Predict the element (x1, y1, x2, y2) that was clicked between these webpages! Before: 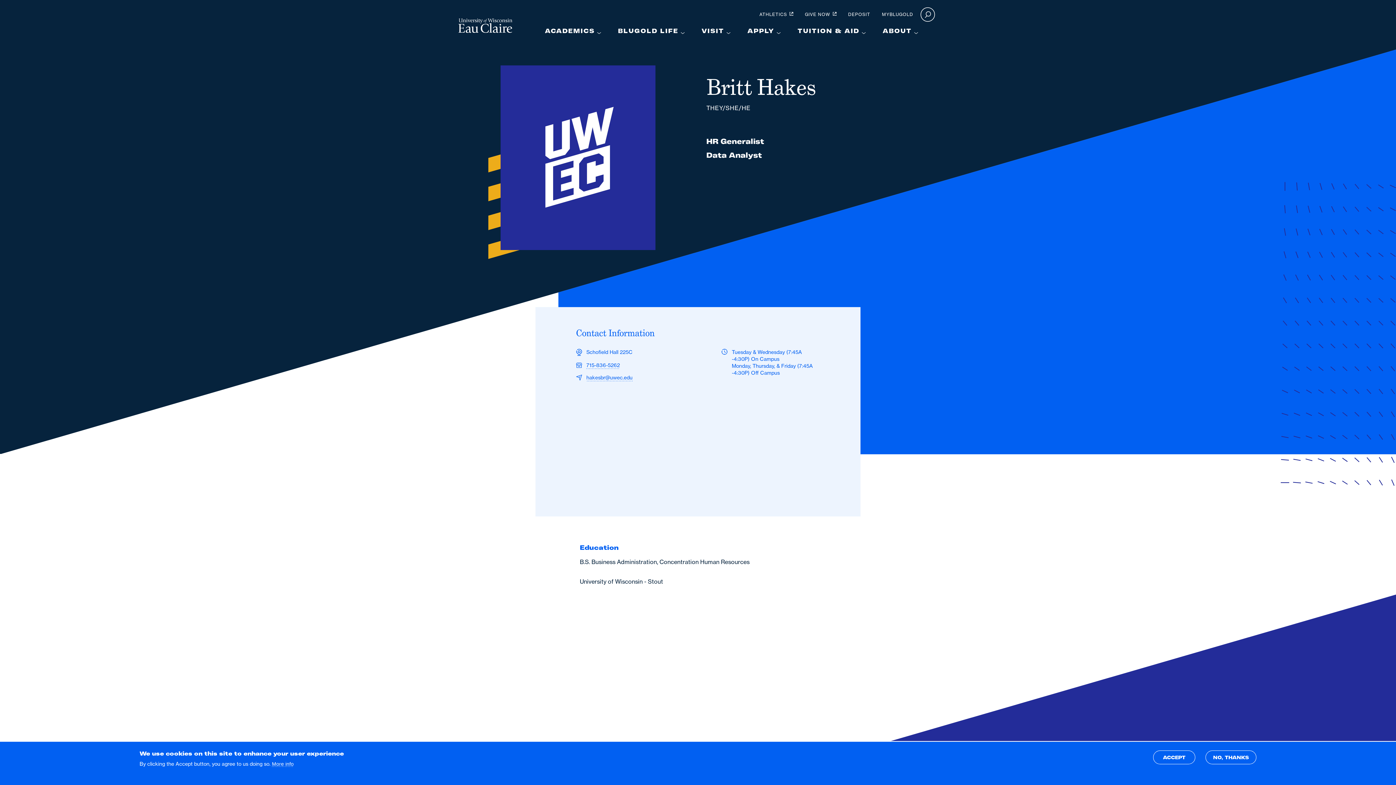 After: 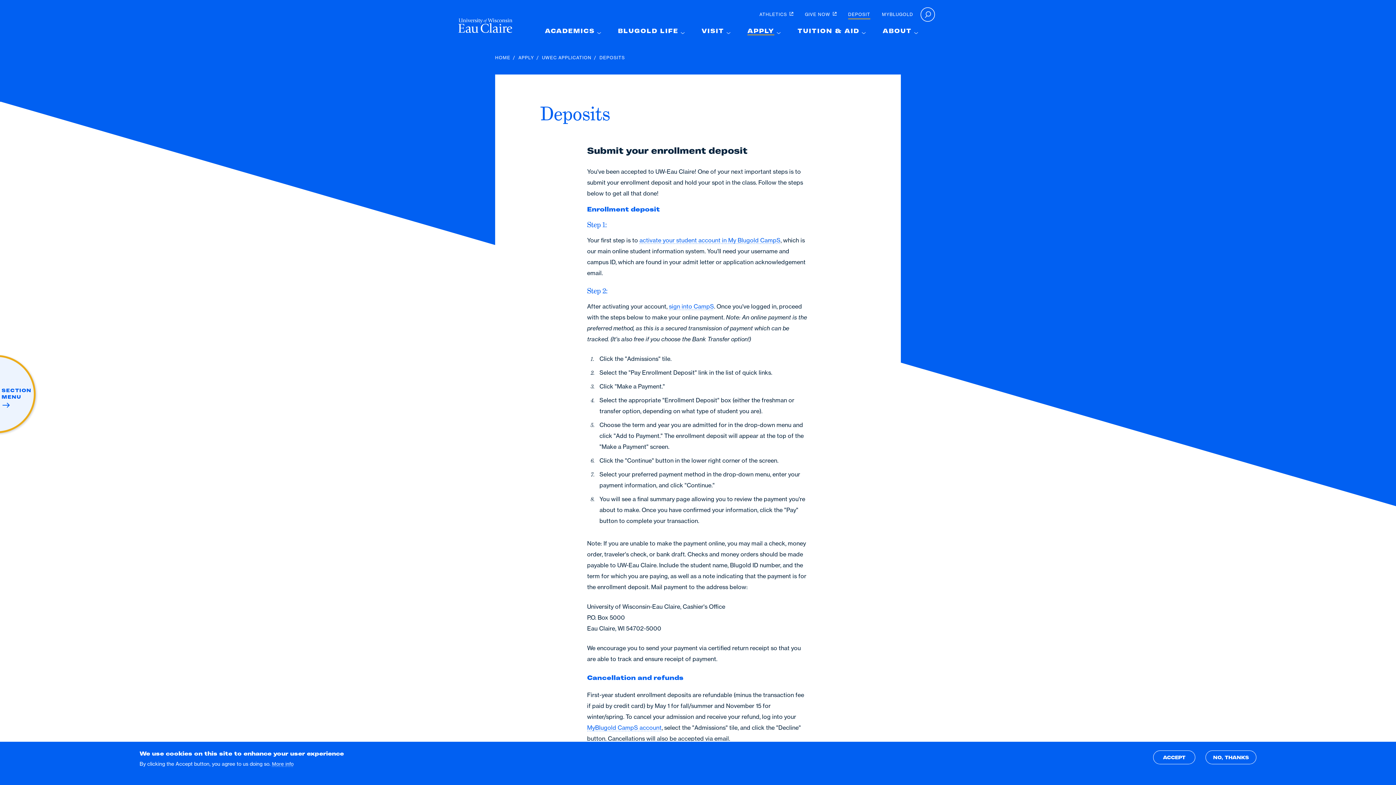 Action: bbox: (848, 10, 870, 19) label: DEPOSIT